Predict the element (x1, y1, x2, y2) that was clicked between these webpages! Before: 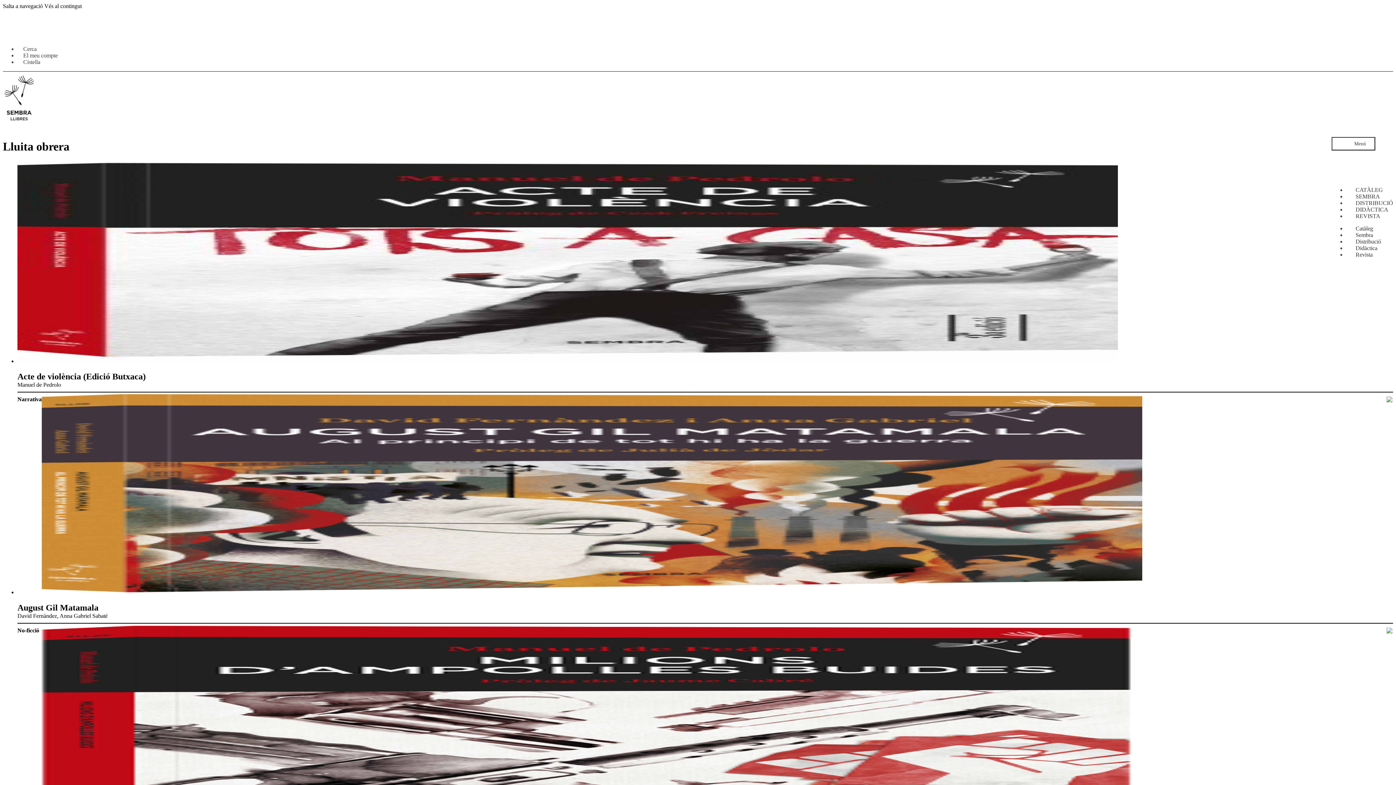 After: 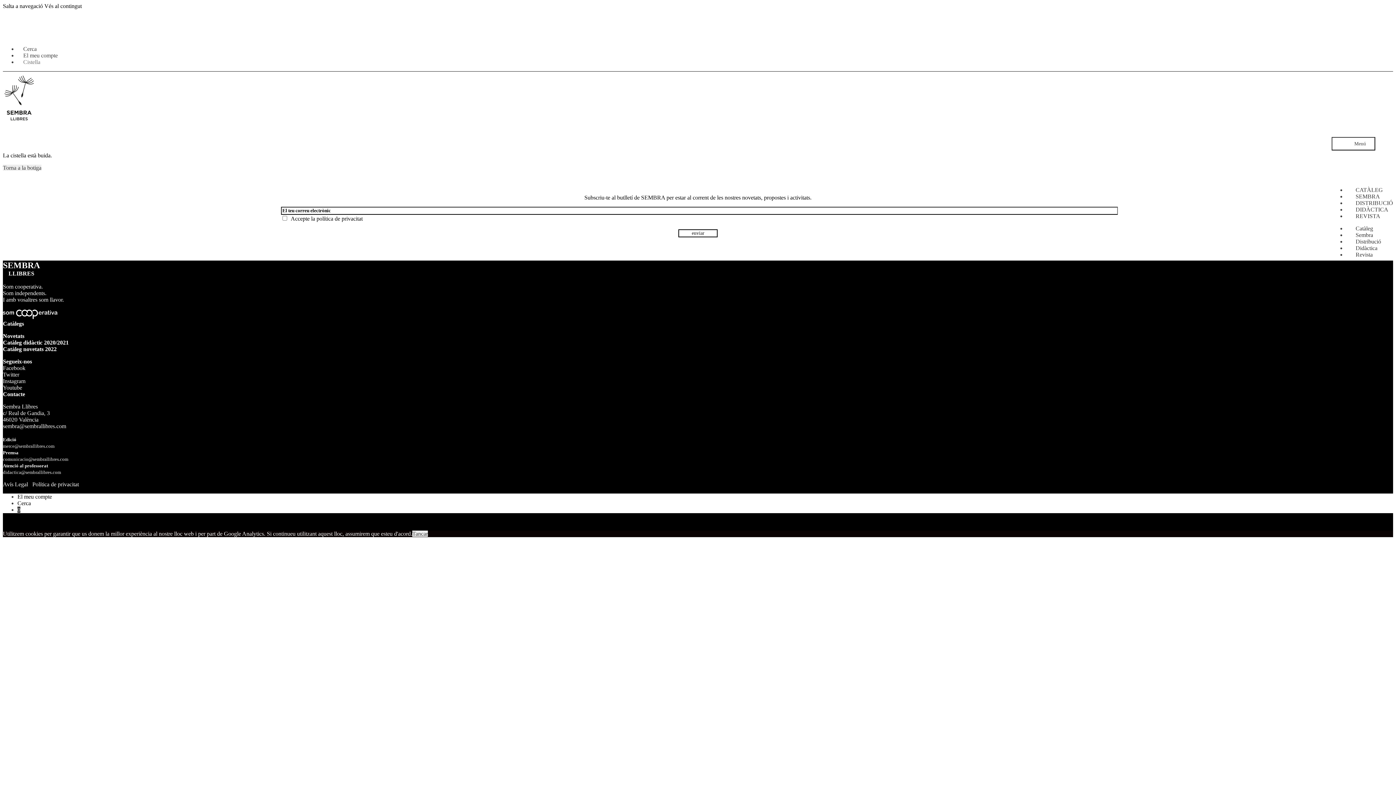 Action: label: Cistella bbox: (17, 53, 40, 70)